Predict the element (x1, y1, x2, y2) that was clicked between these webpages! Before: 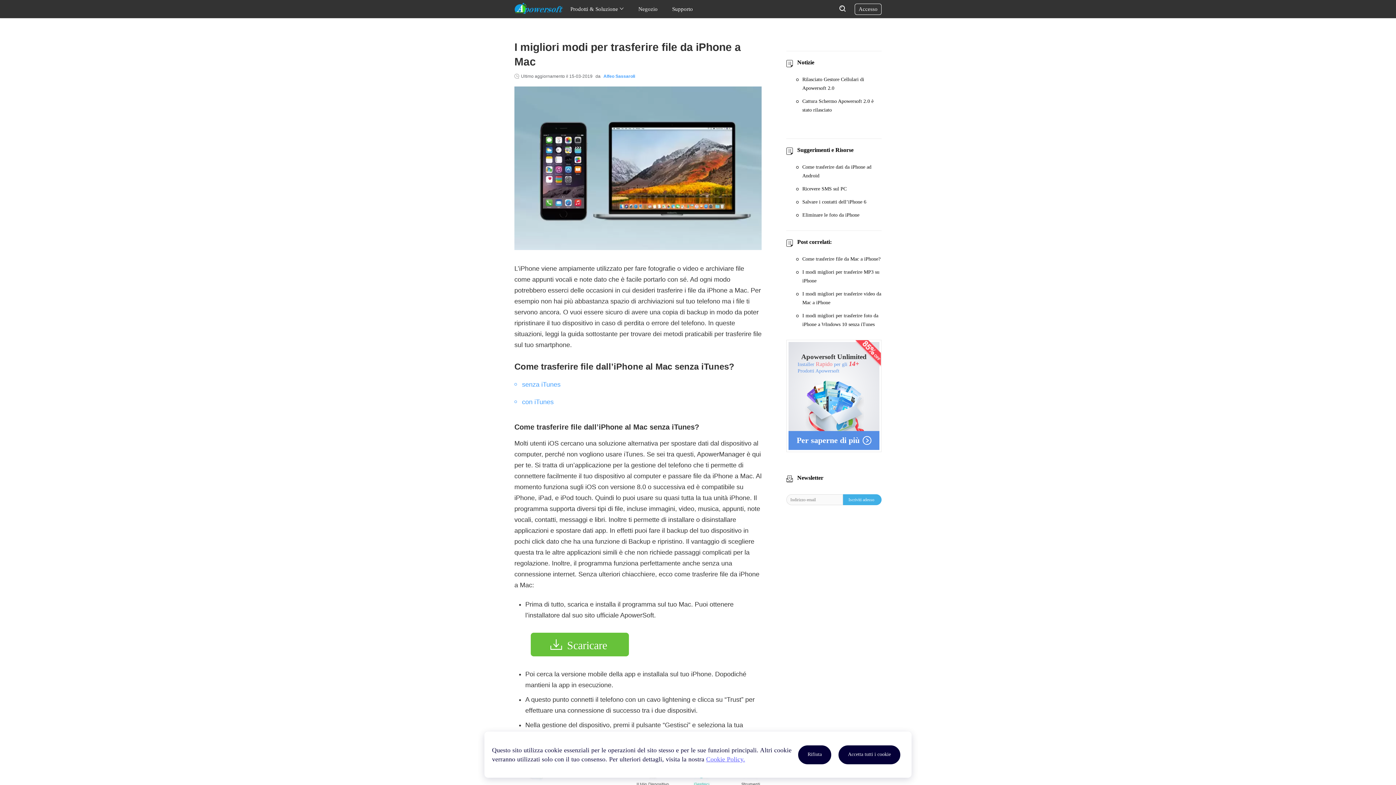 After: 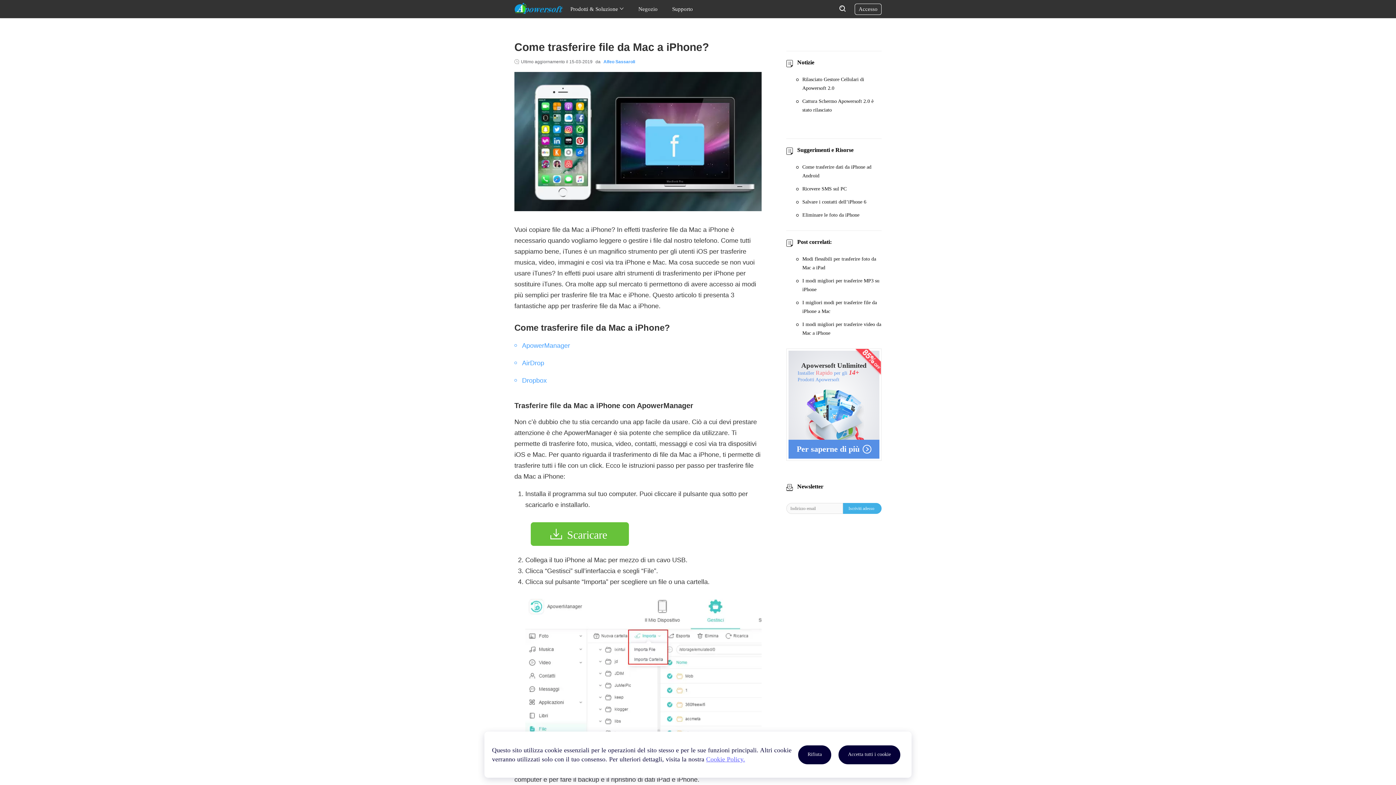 Action: label: Come trasferire file da Mac a iPhone? bbox: (802, 254, 881, 263)